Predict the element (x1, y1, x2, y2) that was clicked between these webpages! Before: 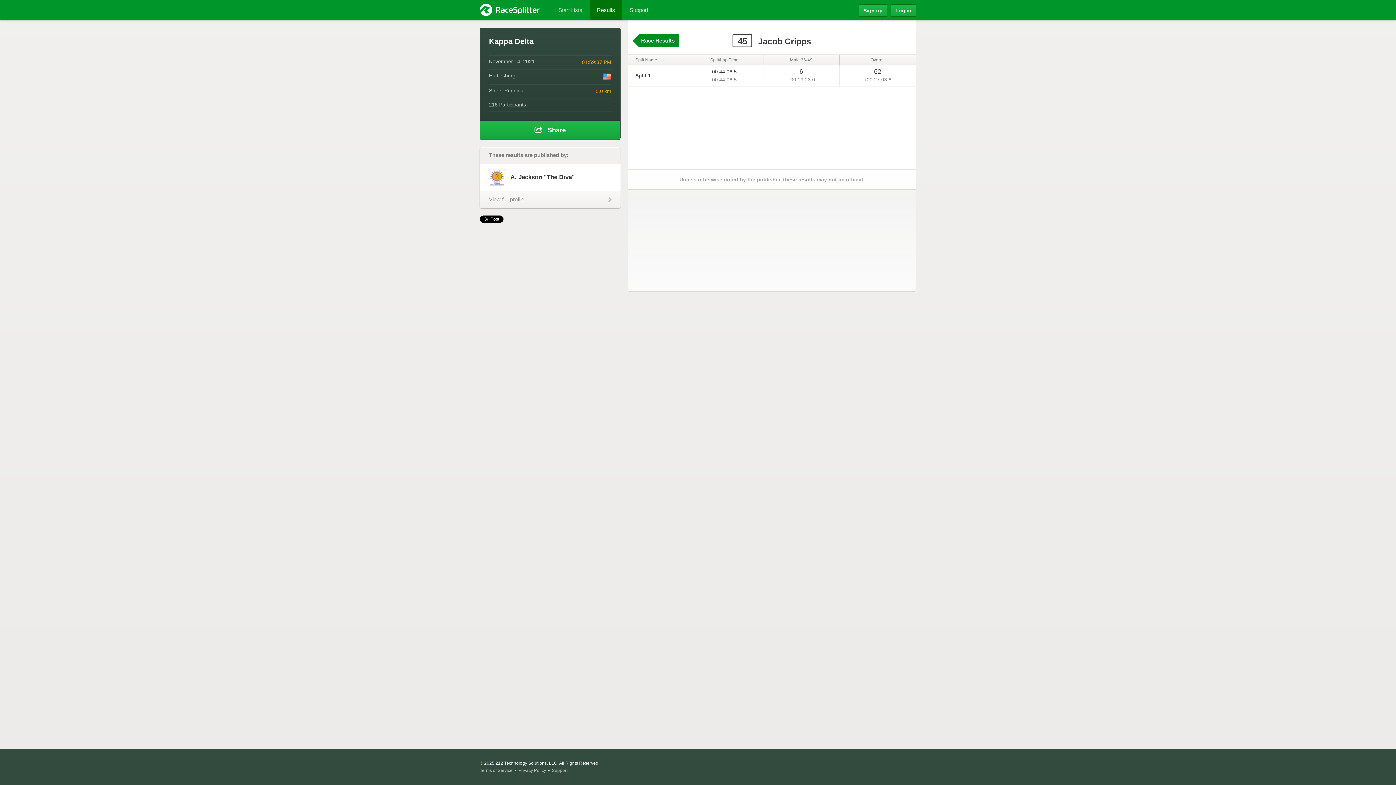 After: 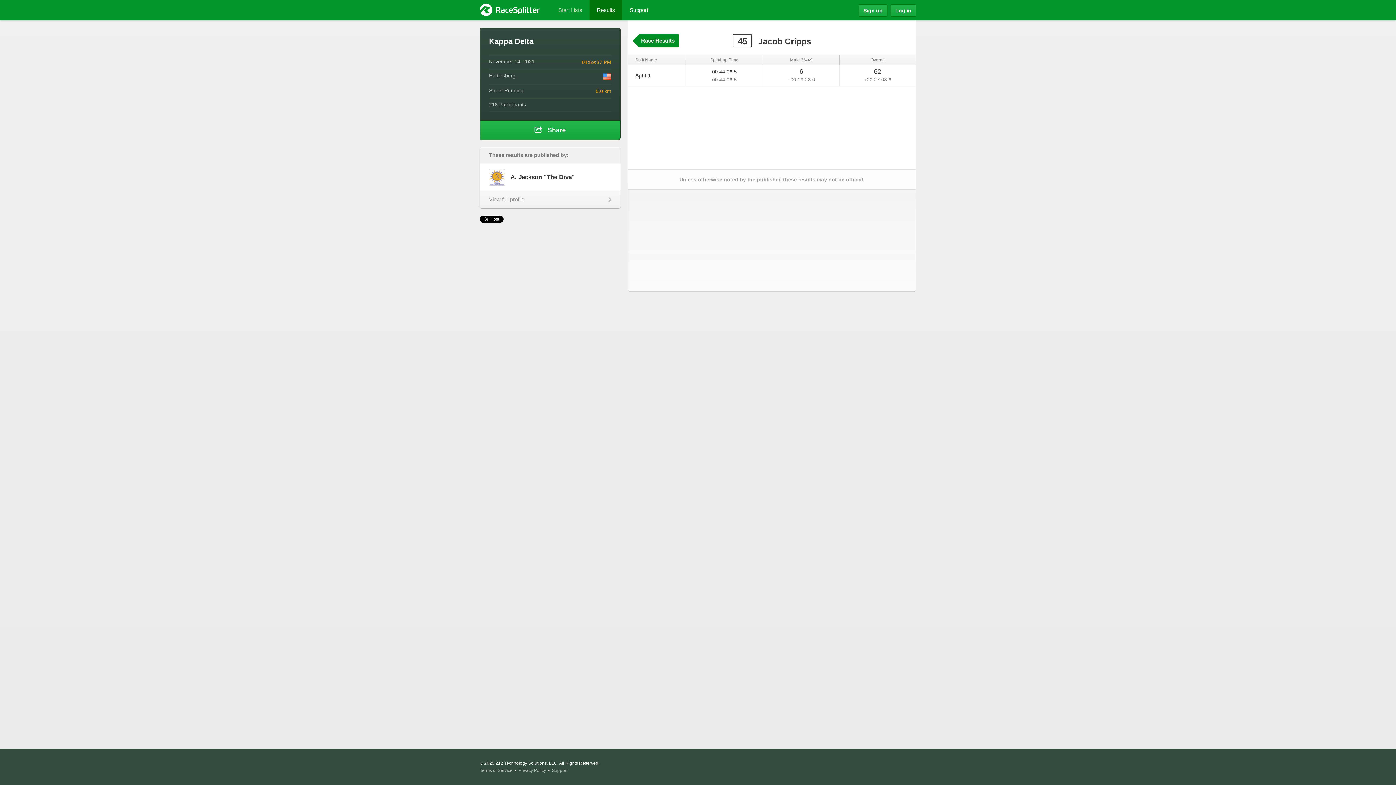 Action: bbox: (622, 0, 655, 20) label: Support